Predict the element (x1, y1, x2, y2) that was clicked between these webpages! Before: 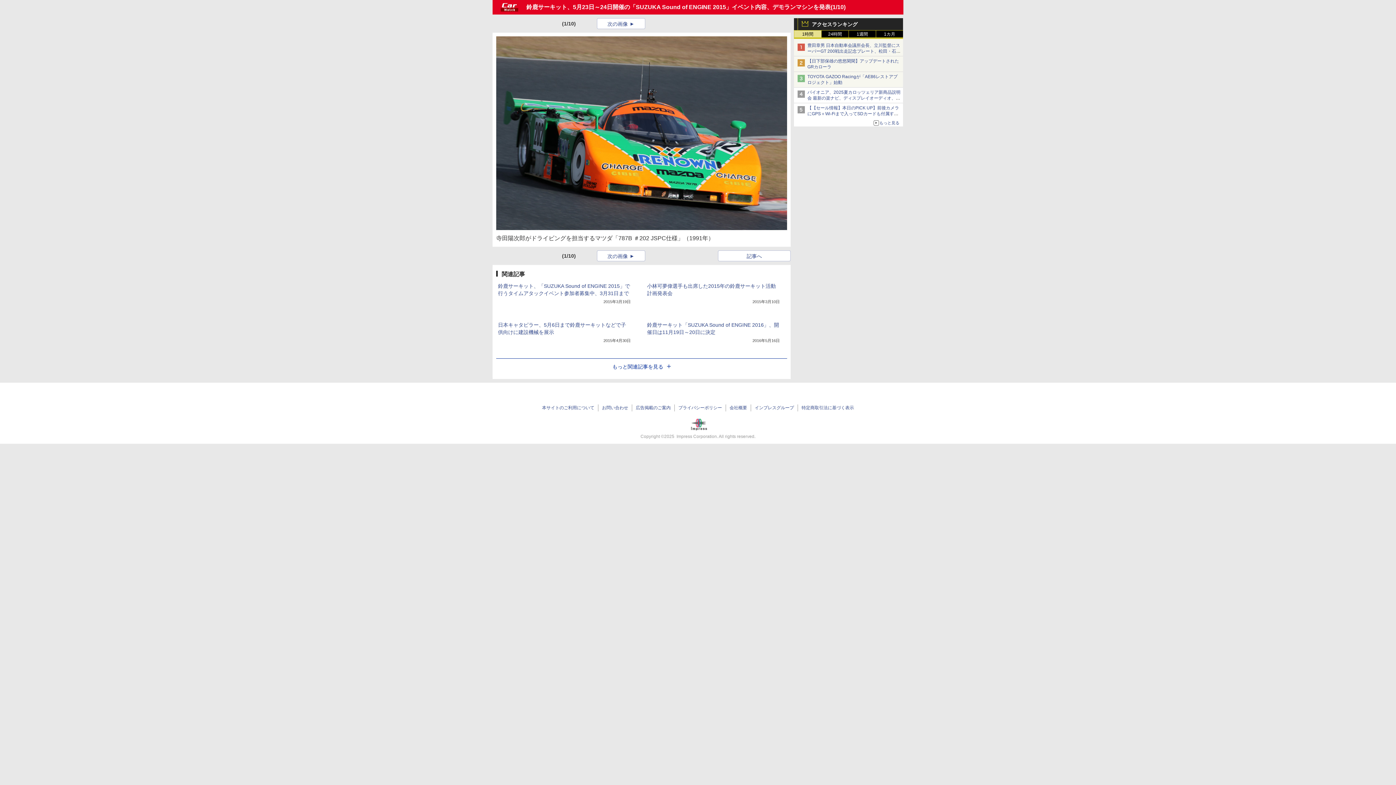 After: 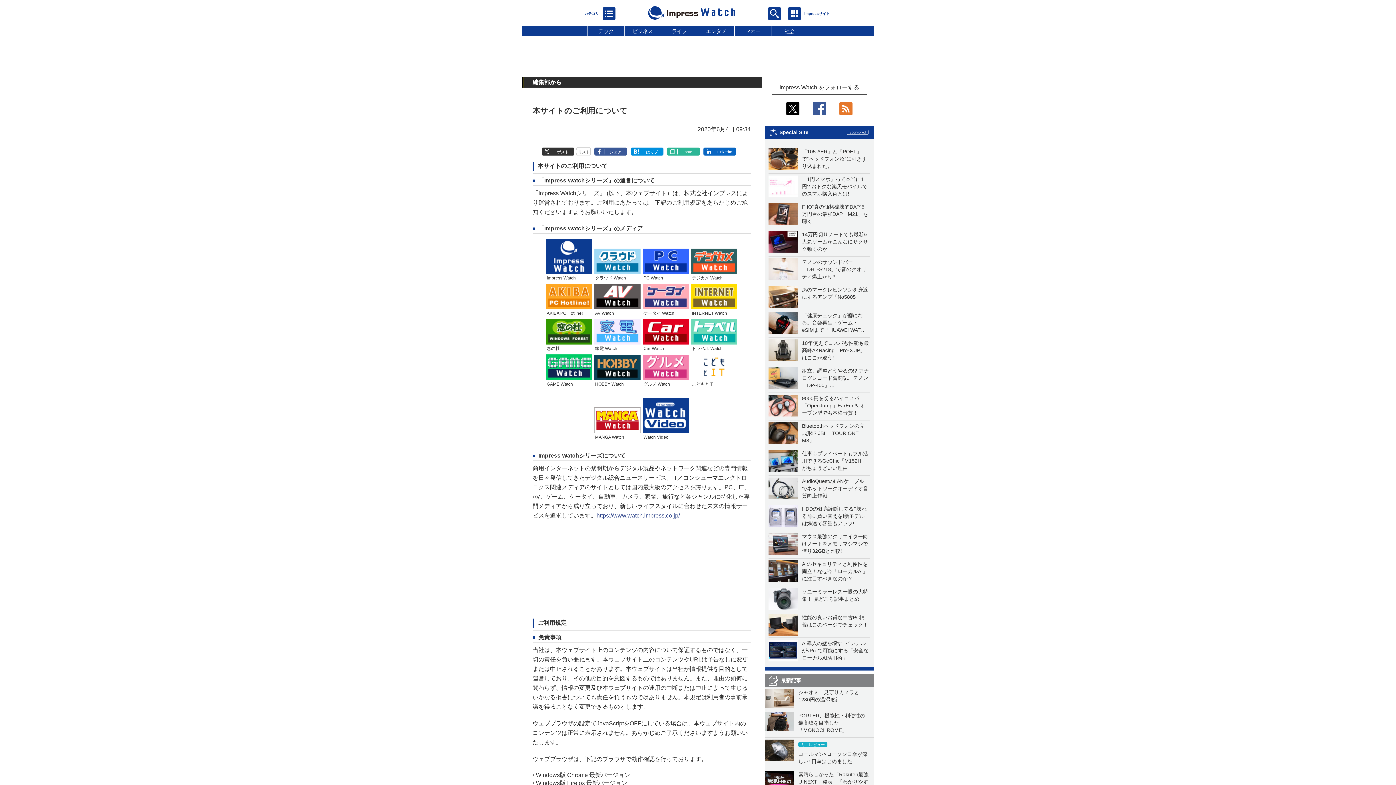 Action: bbox: (542, 405, 594, 410) label: 本サイトのご利用について